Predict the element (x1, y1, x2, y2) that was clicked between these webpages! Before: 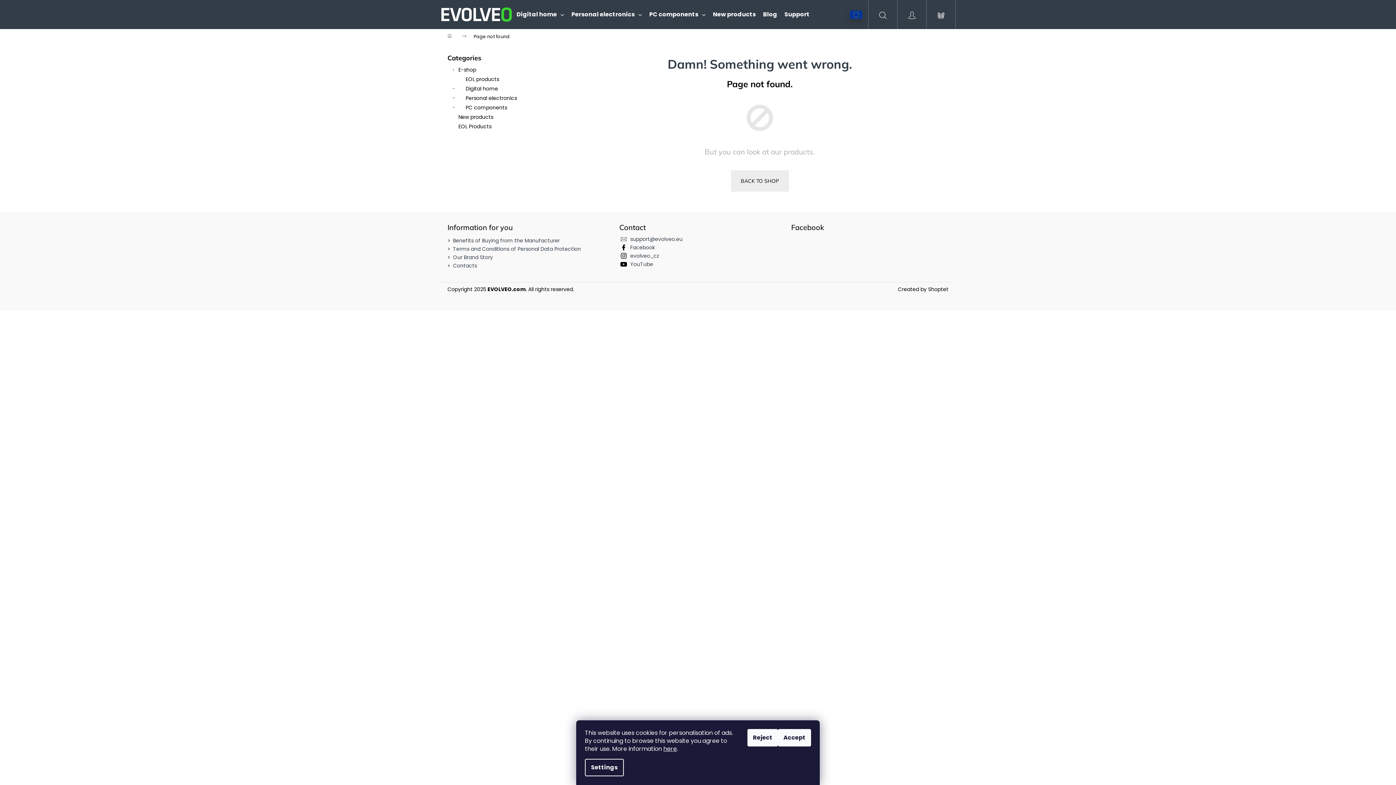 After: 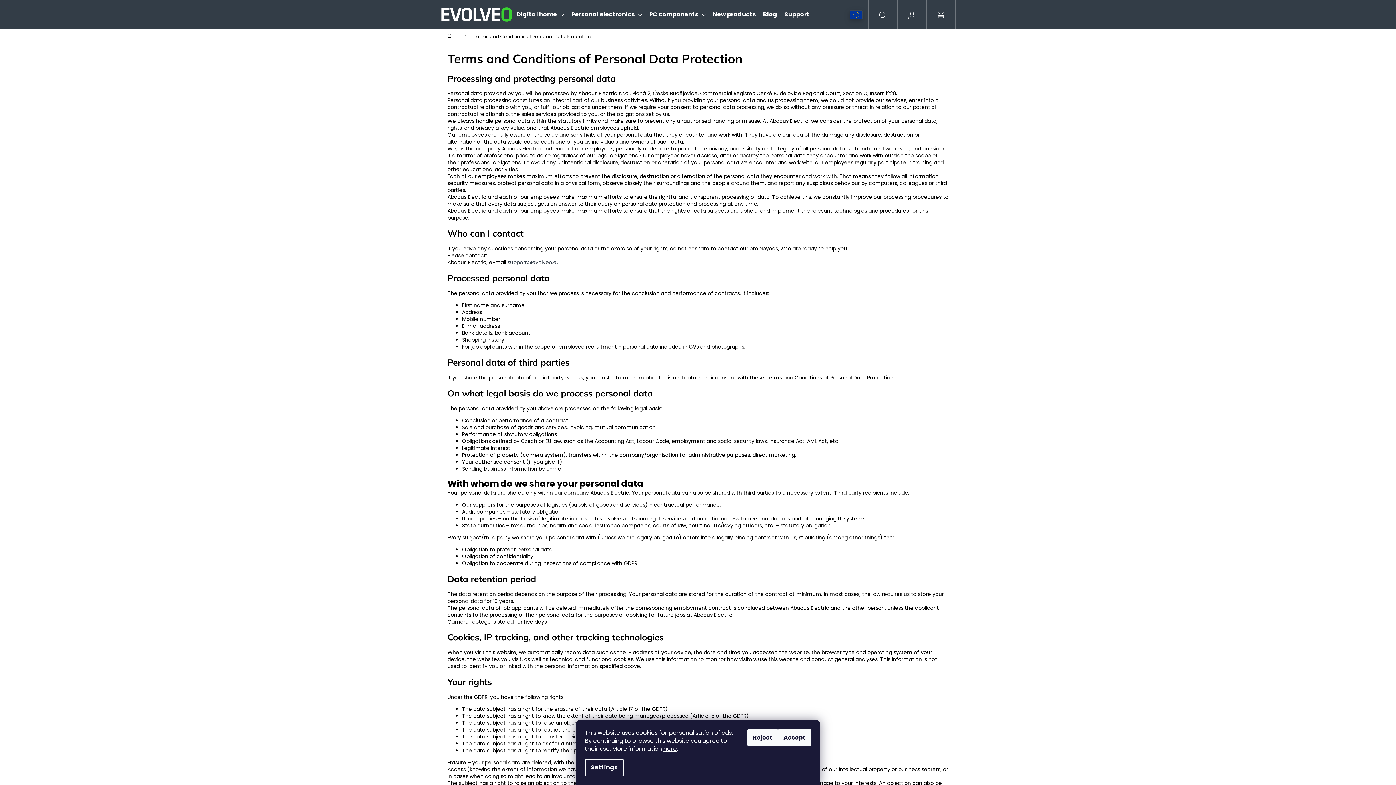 Action: label: here bbox: (663, 745, 677, 753)